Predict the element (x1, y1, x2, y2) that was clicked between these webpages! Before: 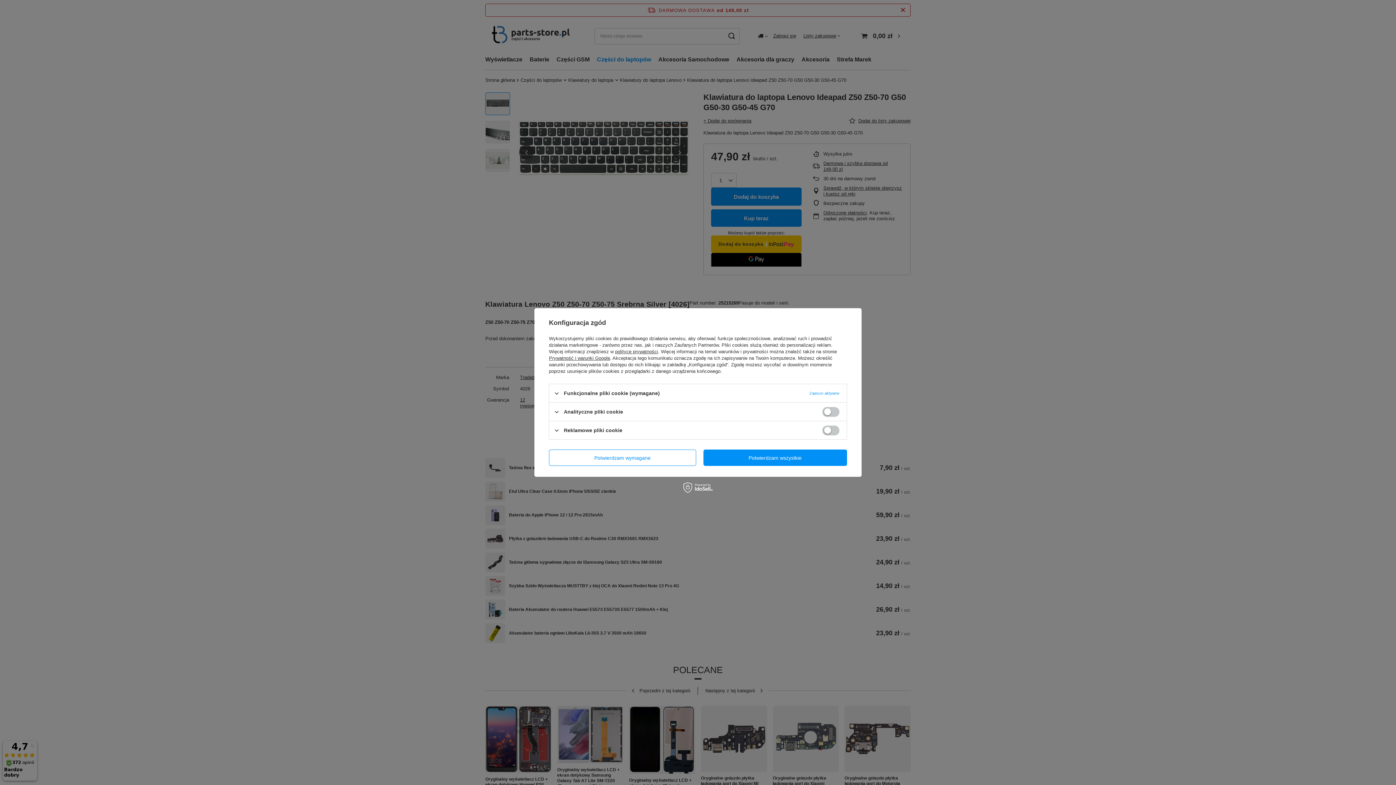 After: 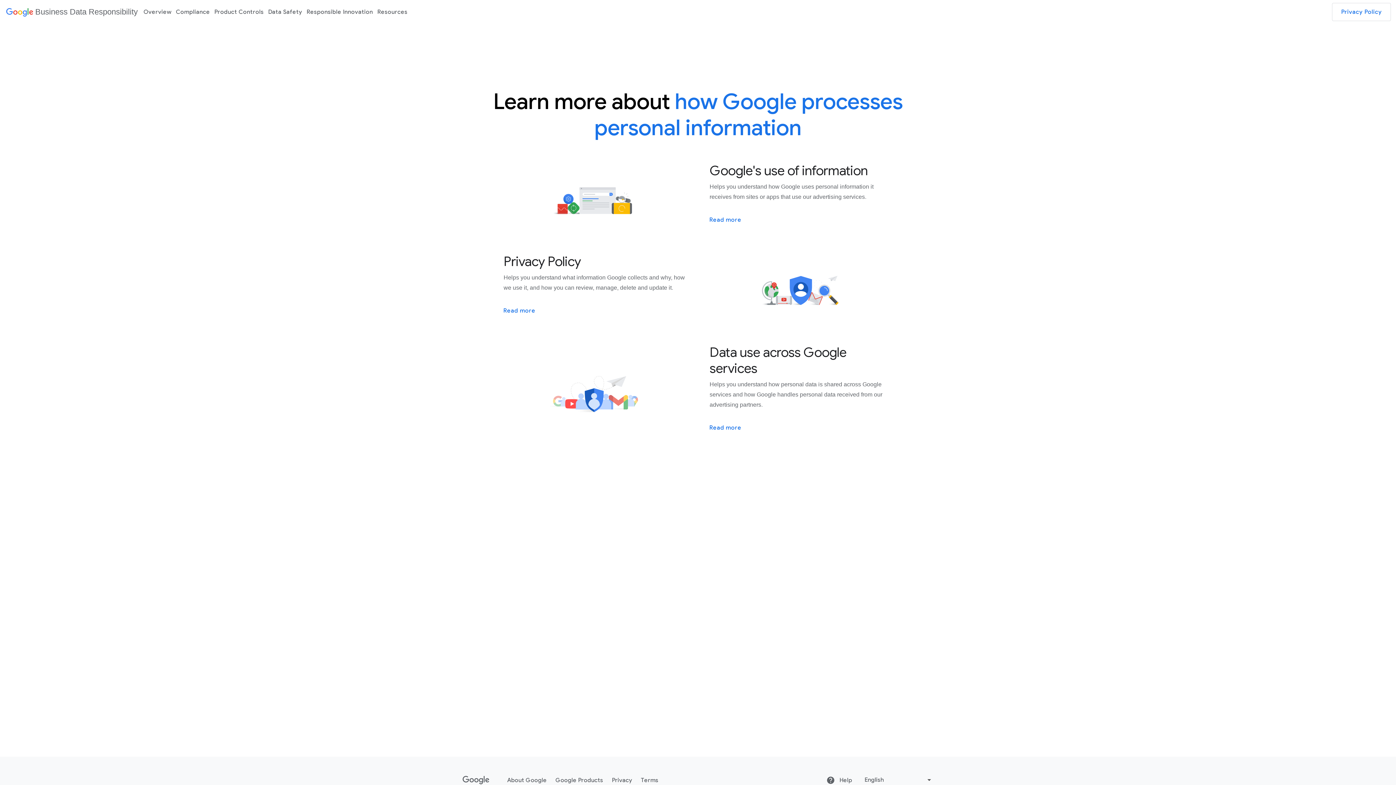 Action: bbox: (549, 355, 610, 361) label: Prywatność i warunki Google